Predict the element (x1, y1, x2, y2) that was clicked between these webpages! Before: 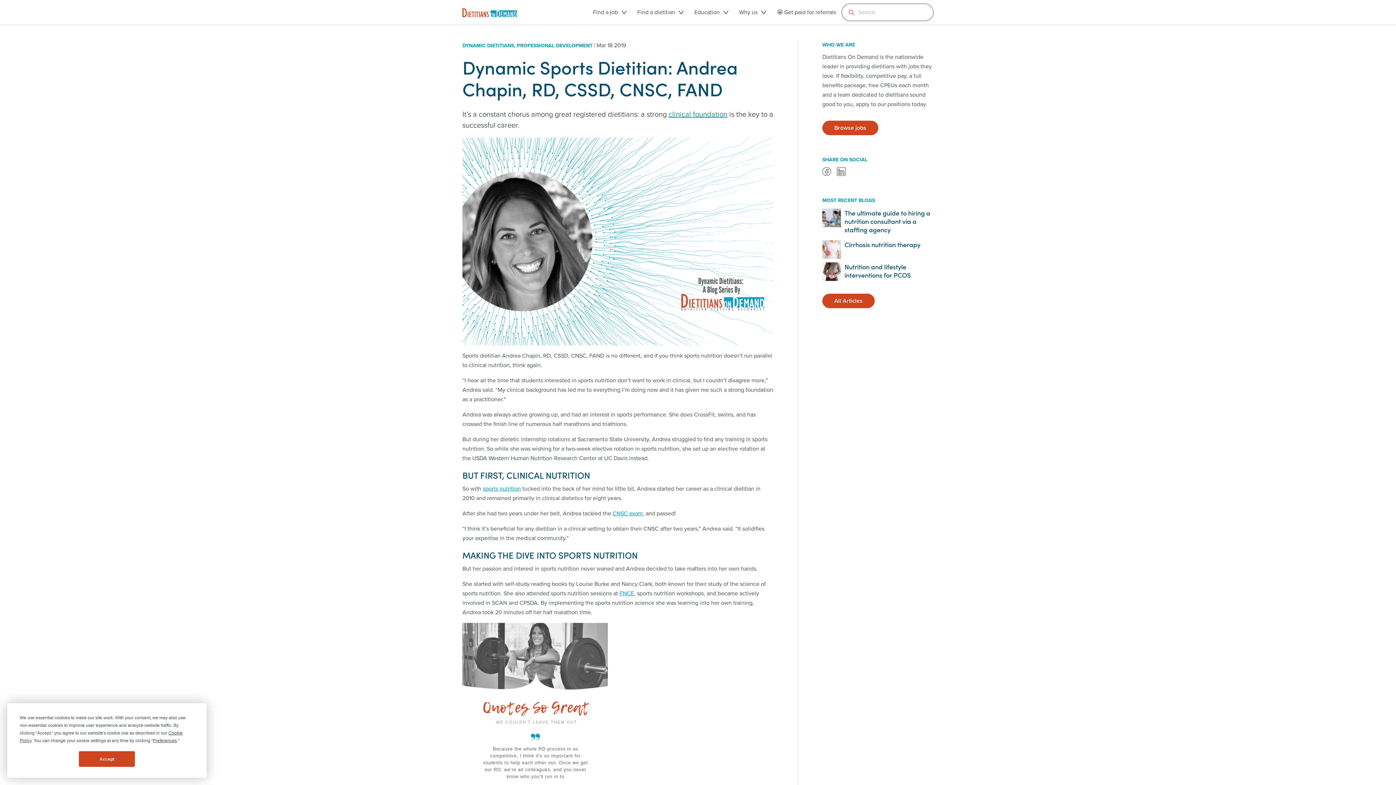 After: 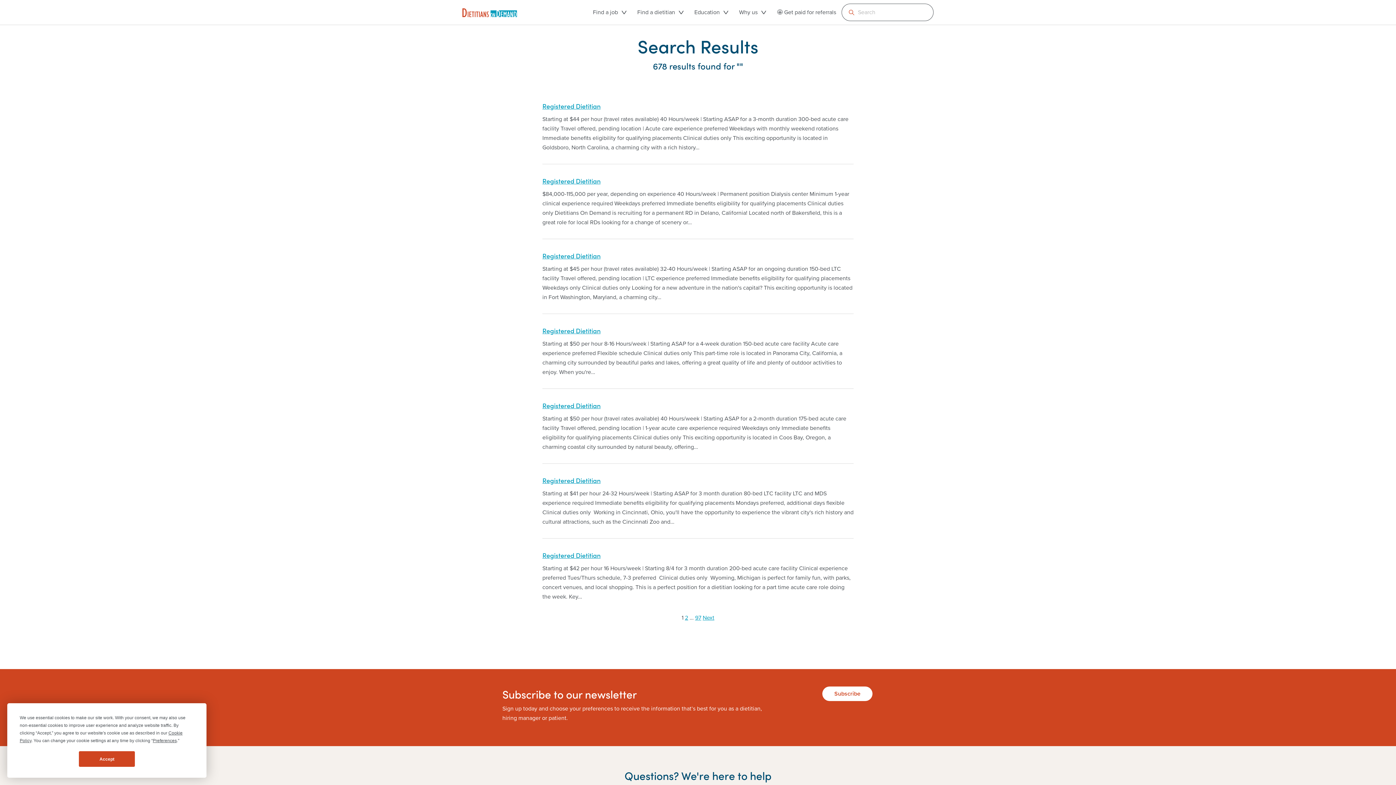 Action: bbox: (845, 6, 857, 18) label: Search